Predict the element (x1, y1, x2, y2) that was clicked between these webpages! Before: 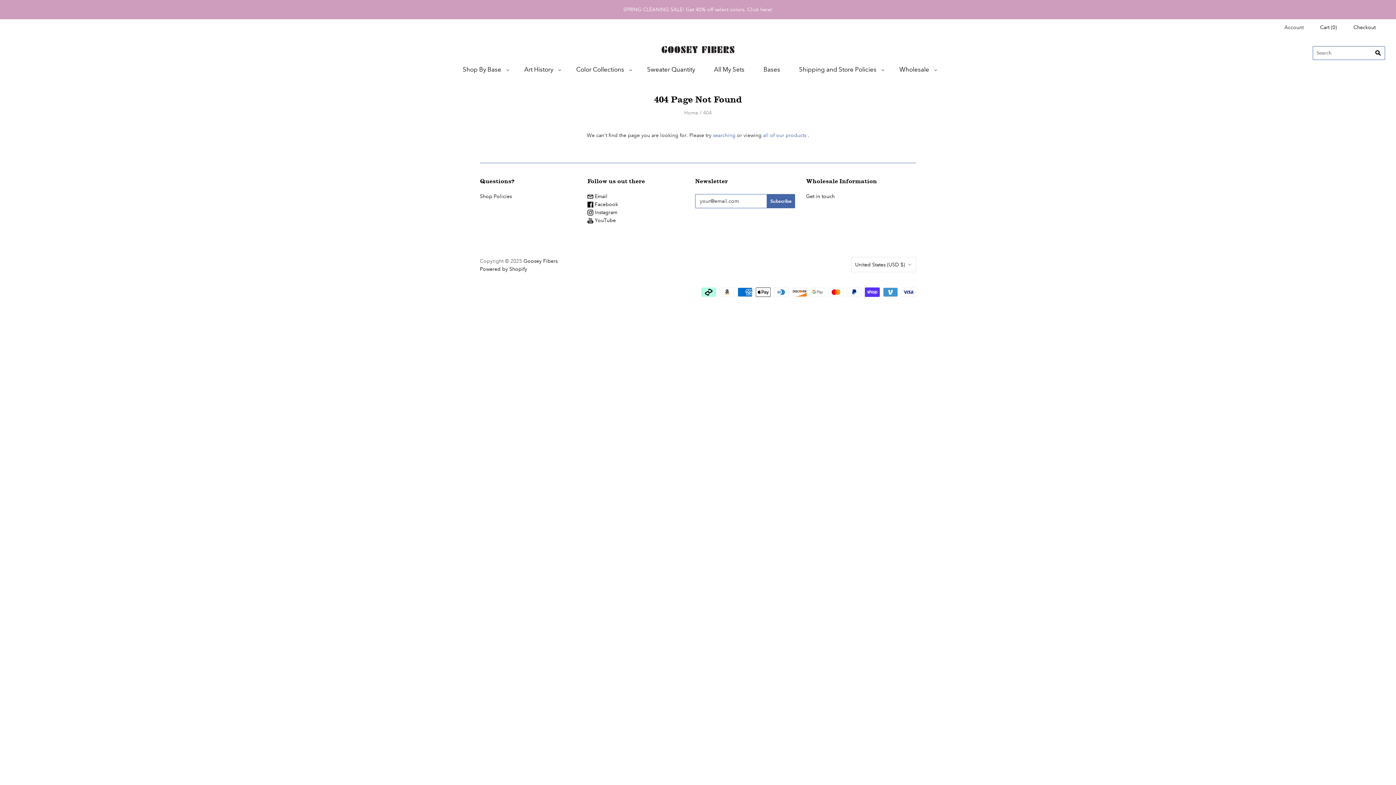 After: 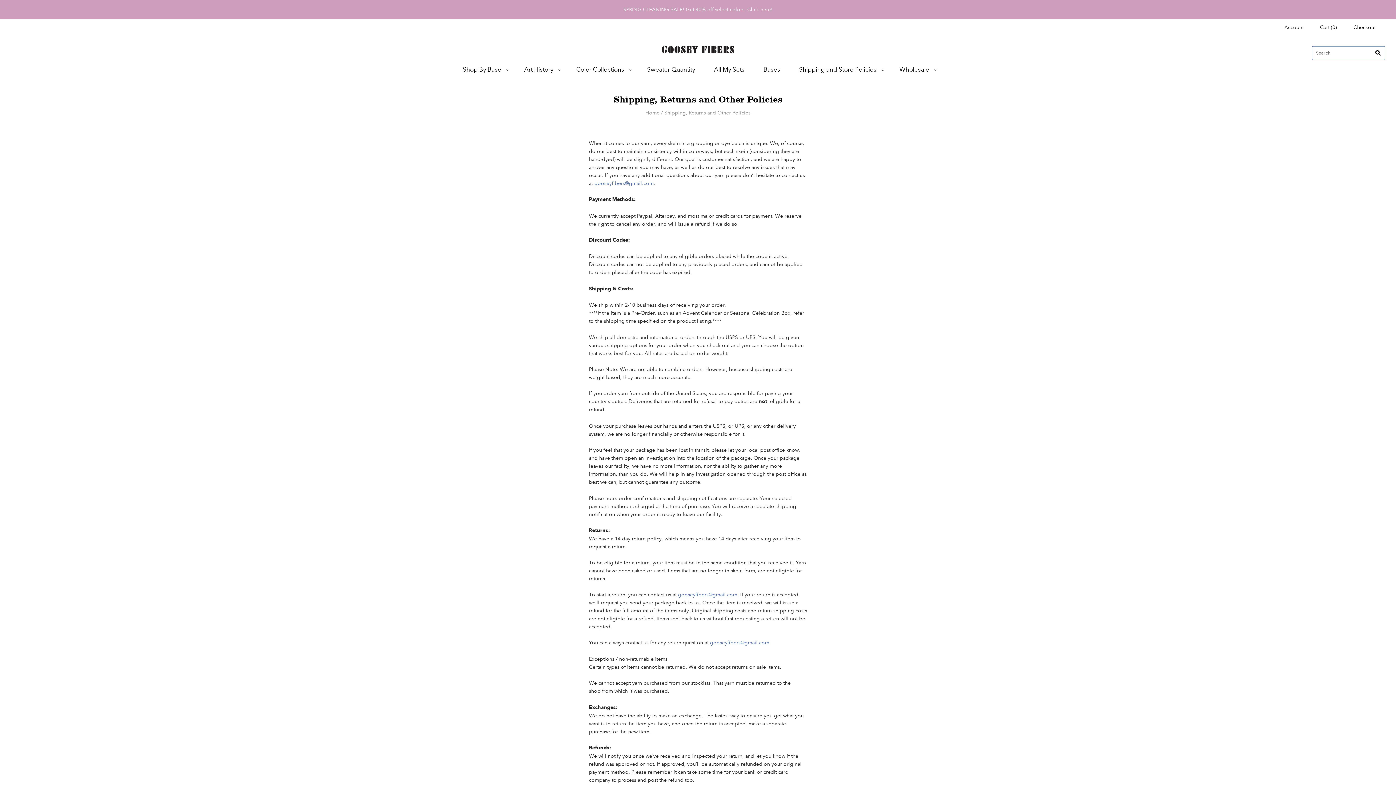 Action: label: Shop Policies bbox: (480, 192, 512, 199)